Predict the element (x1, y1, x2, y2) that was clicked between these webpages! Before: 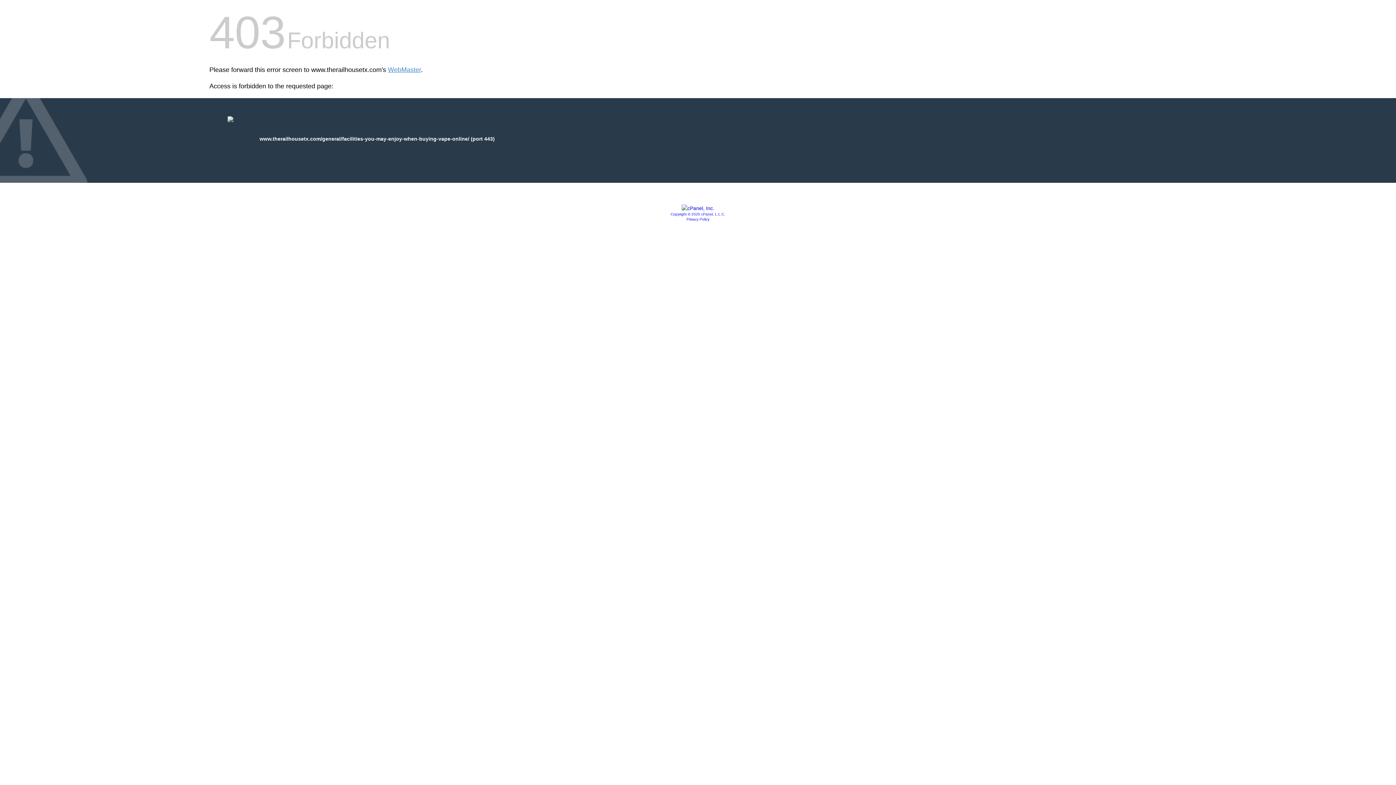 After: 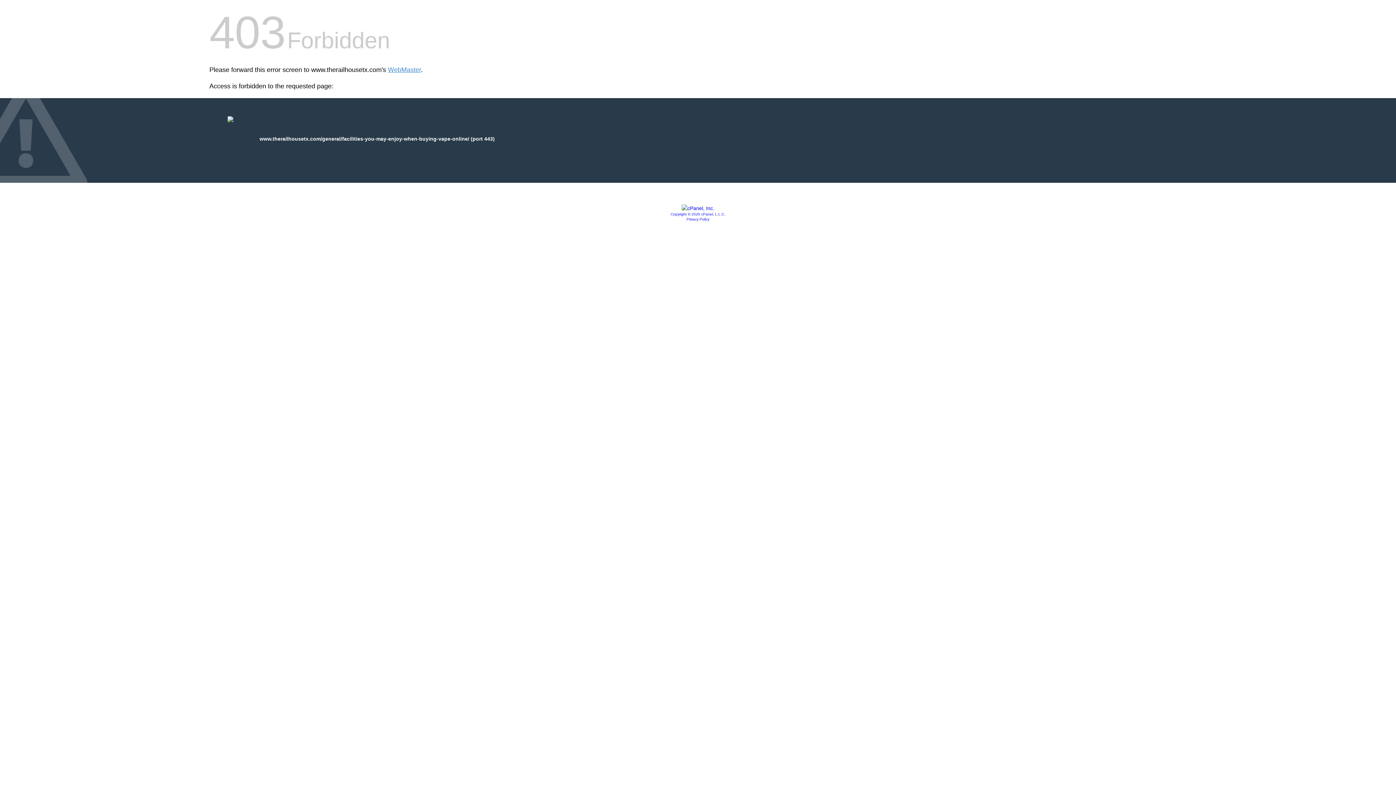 Action: label: Copyright © 2020 cPanel, L.L.C. bbox: (670, 212, 725, 216)